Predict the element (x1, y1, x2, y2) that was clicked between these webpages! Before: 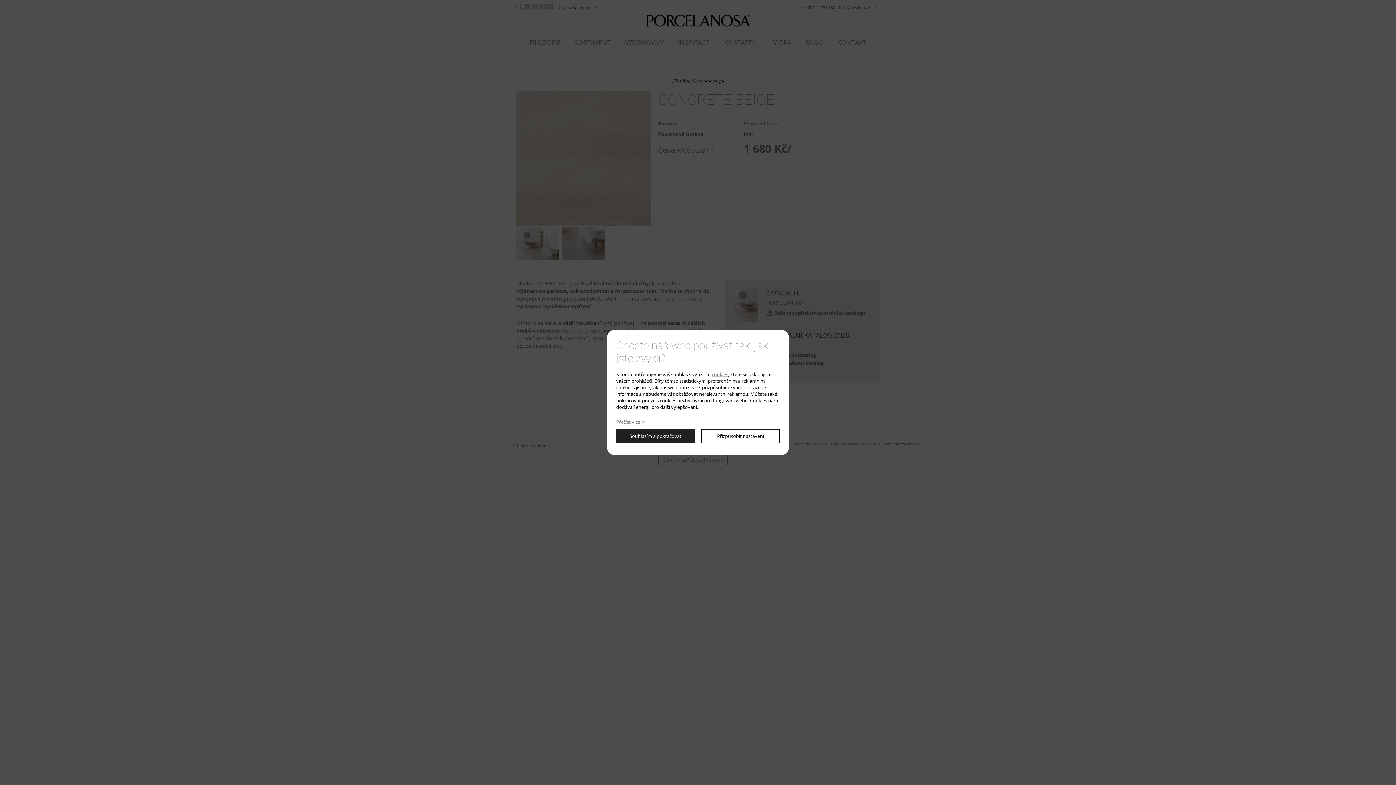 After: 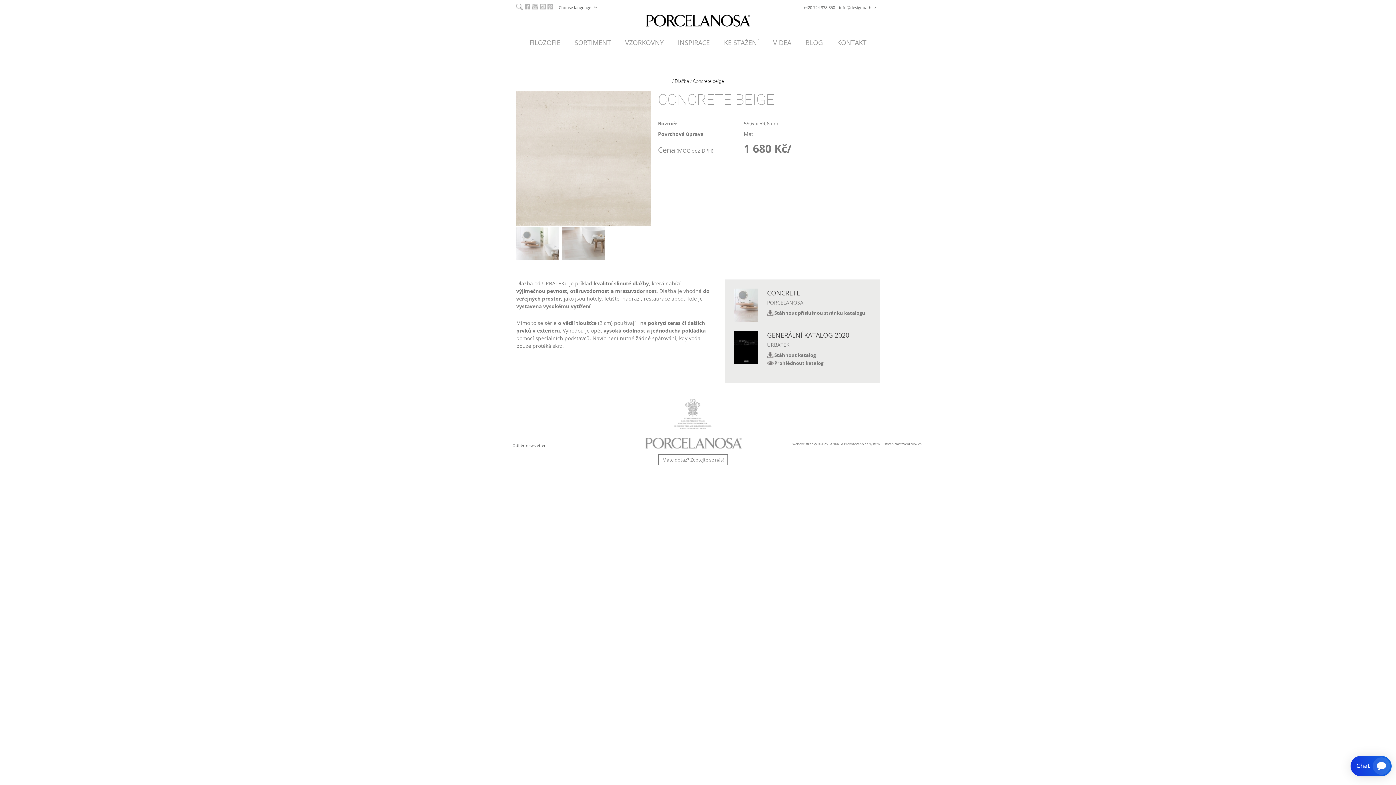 Action: label: Souhlasím a pokračovat bbox: (616, 429, 694, 443)